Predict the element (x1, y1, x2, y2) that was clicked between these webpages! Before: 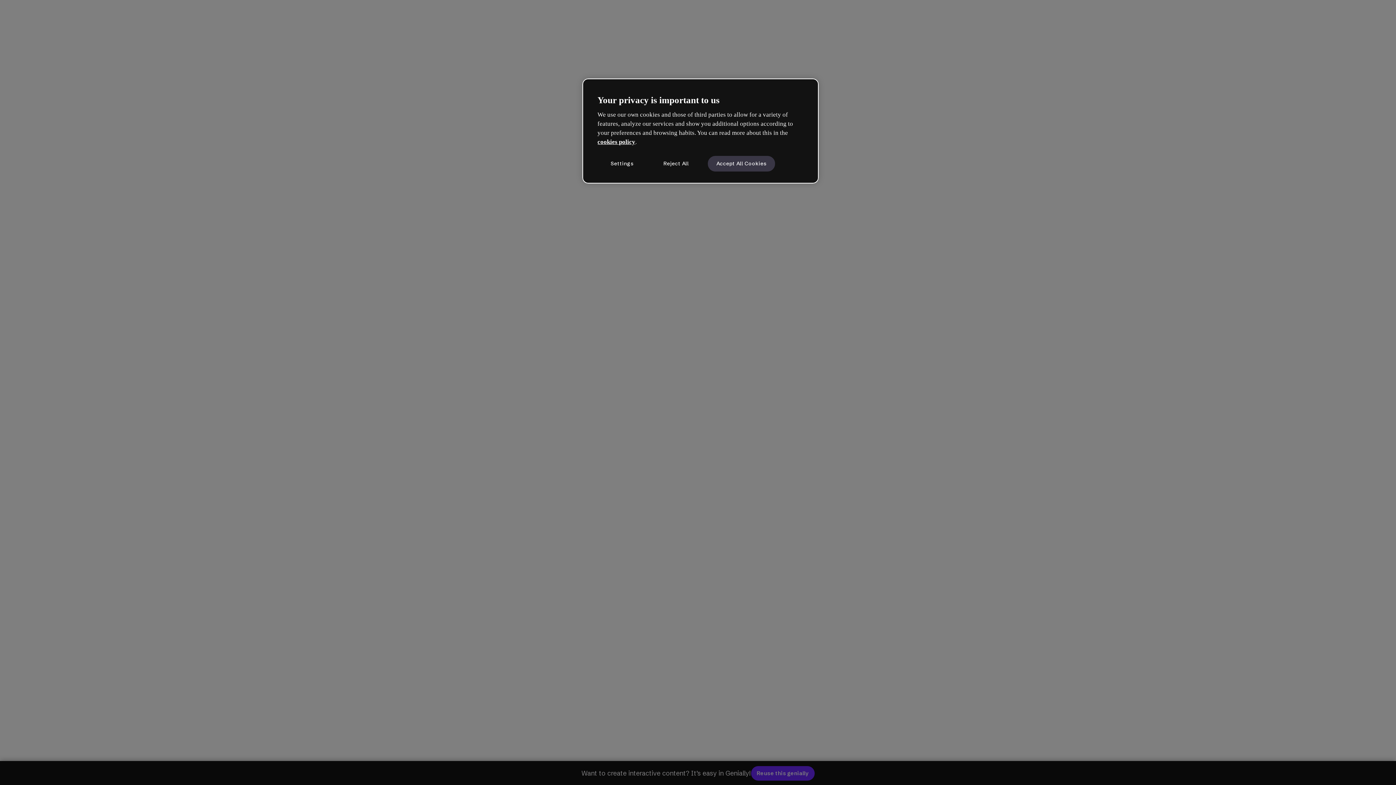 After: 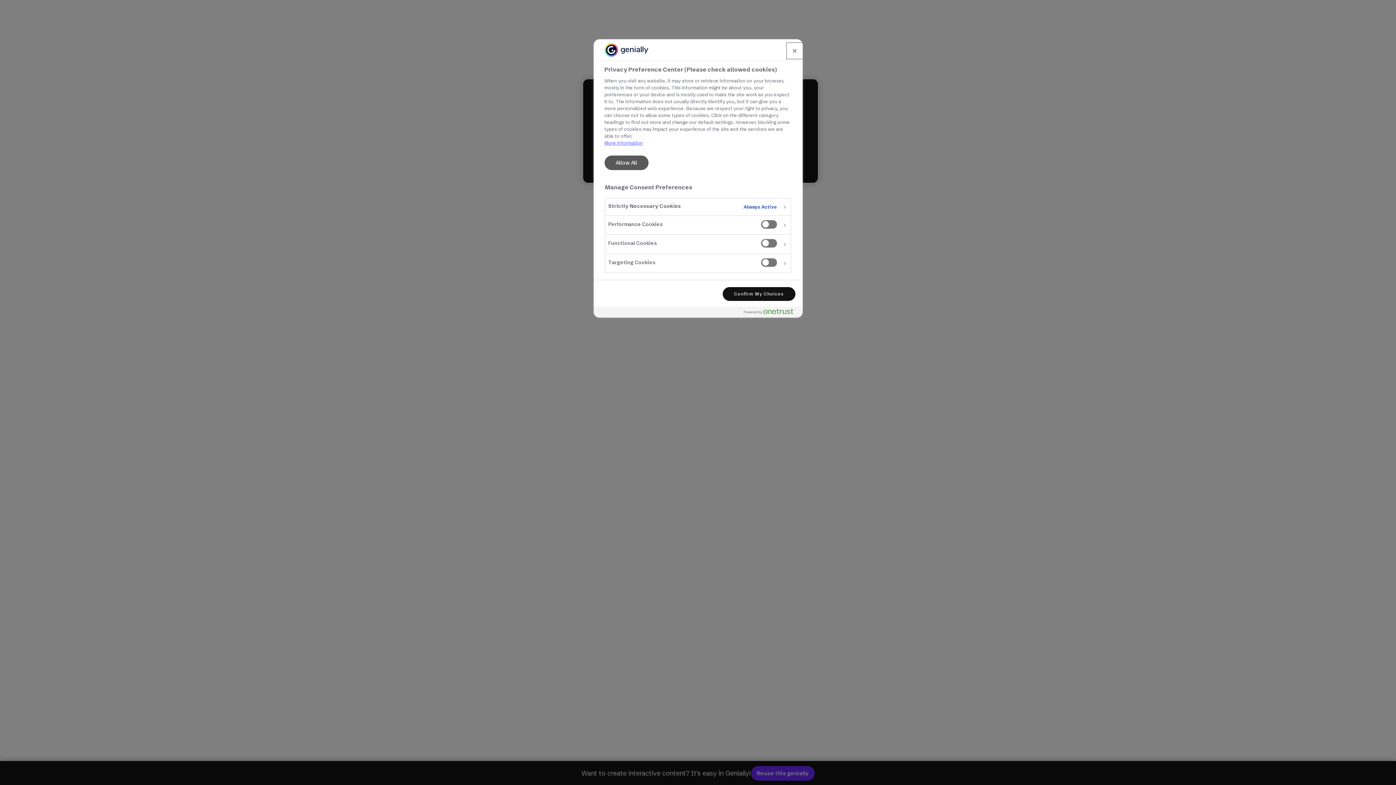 Action: label: Settings bbox: (597, 155, 646, 171)